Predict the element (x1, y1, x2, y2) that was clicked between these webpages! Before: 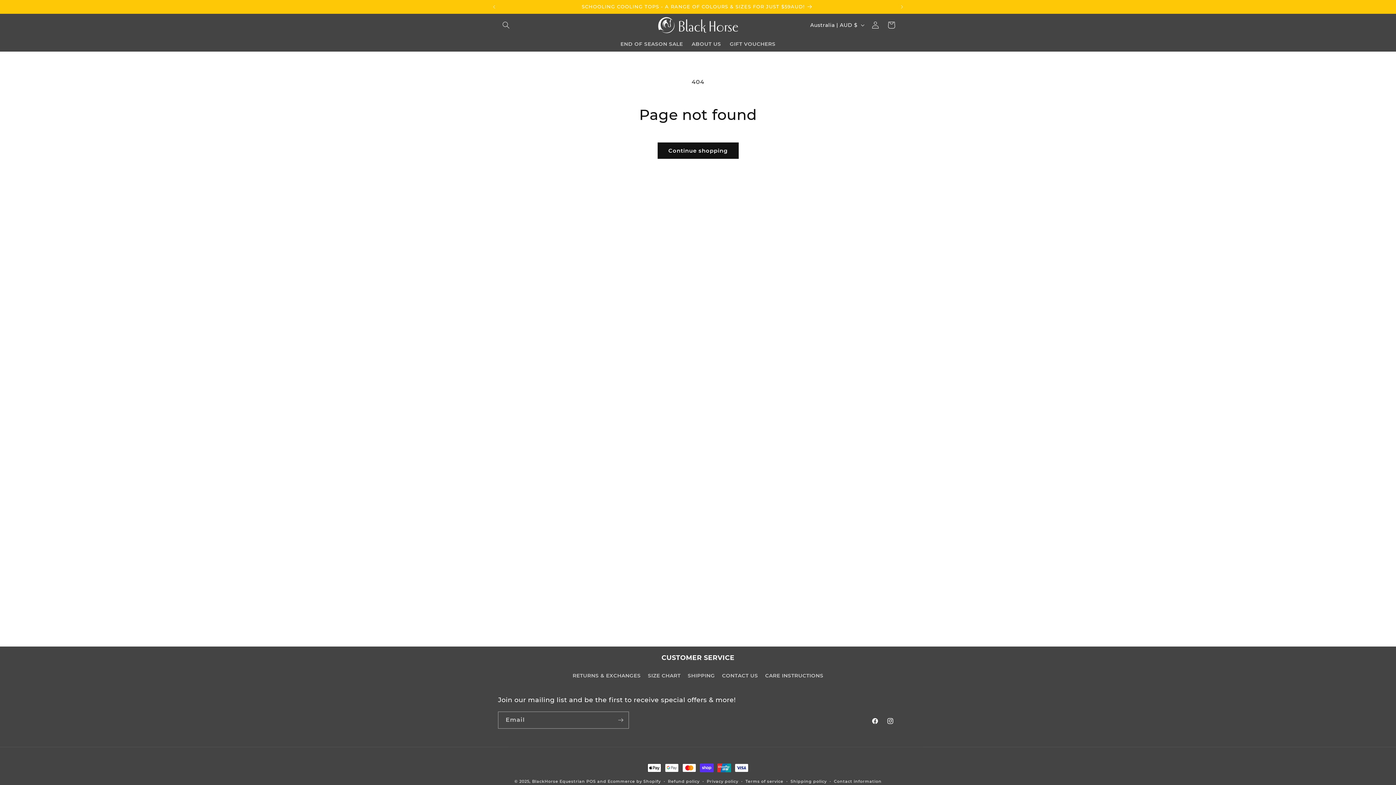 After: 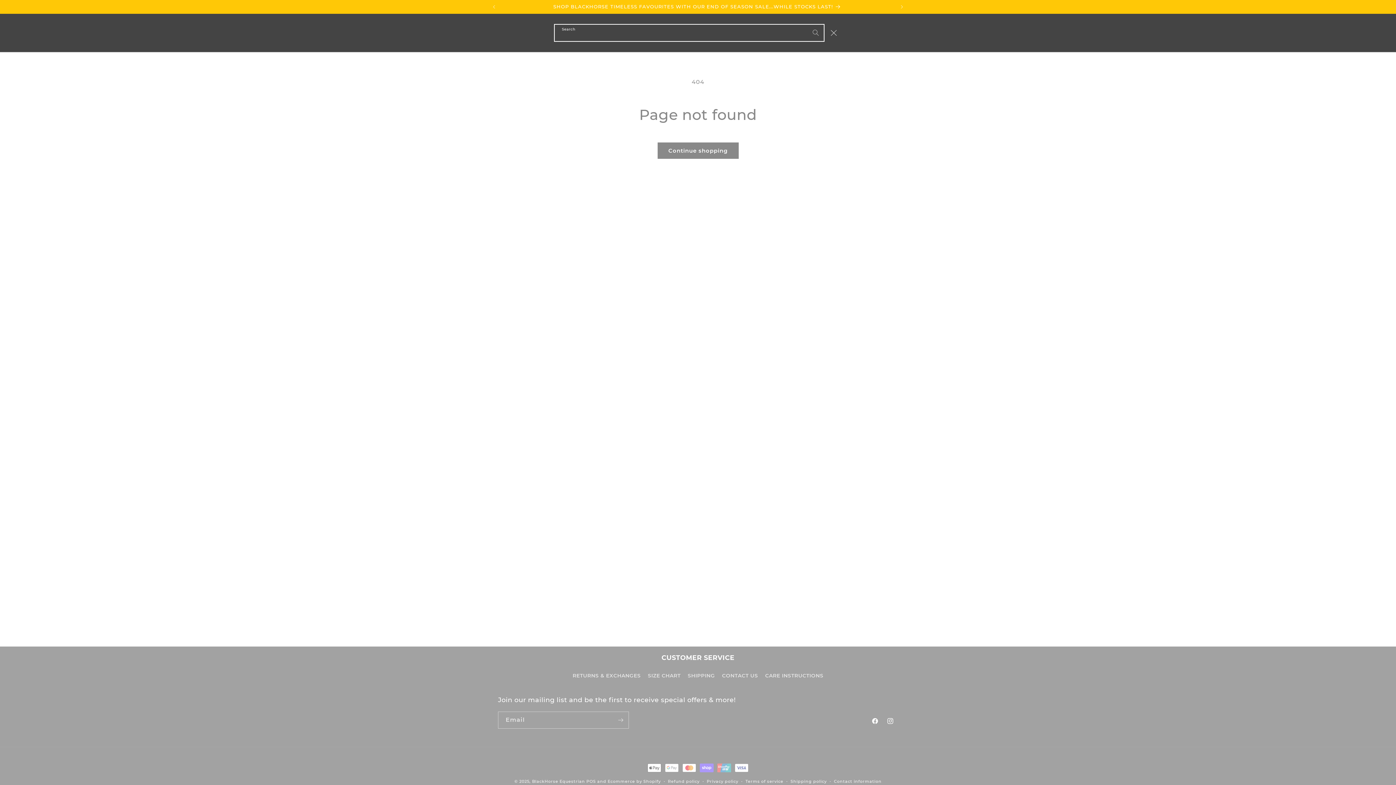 Action: label: Search bbox: (498, 17, 514, 33)